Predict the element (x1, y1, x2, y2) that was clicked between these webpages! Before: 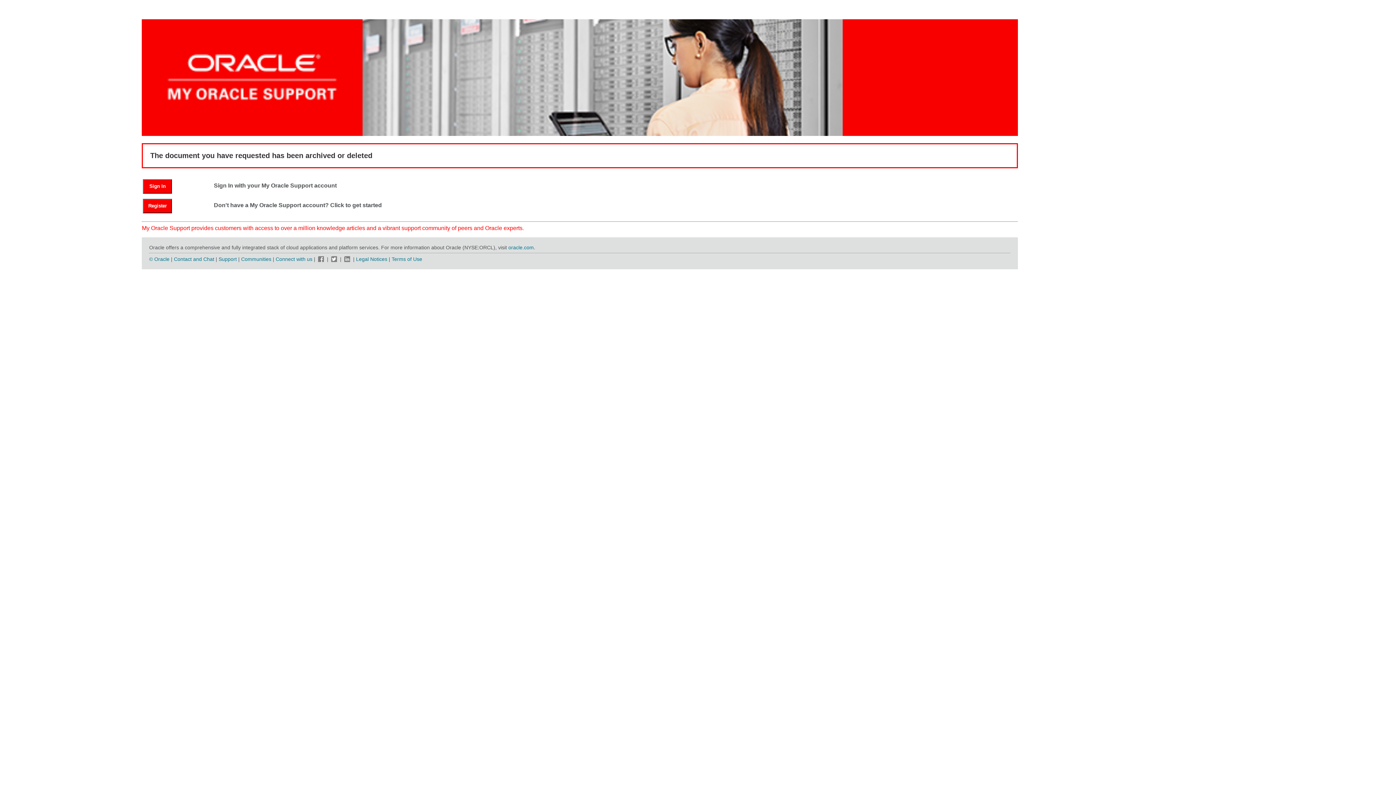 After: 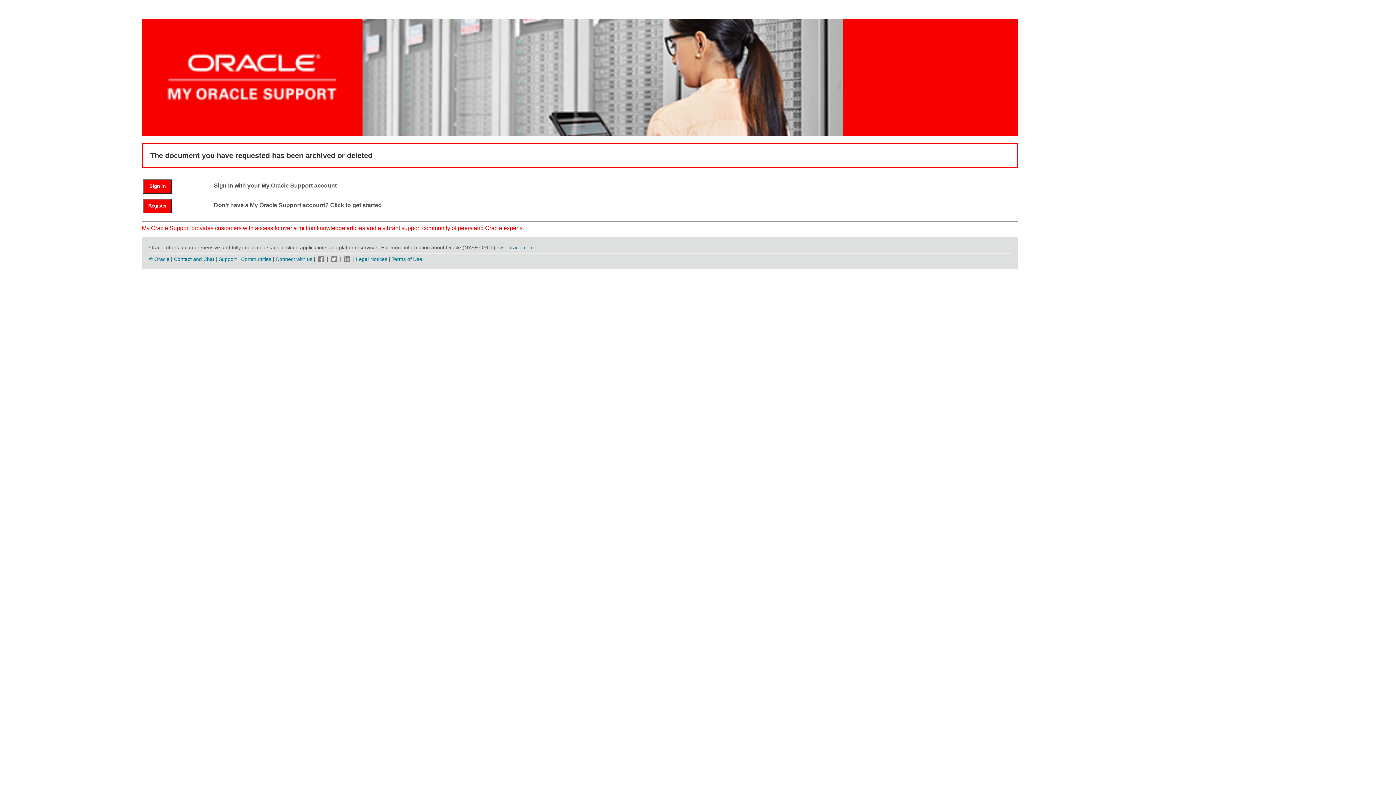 Action: bbox: (316, 256, 325, 262)